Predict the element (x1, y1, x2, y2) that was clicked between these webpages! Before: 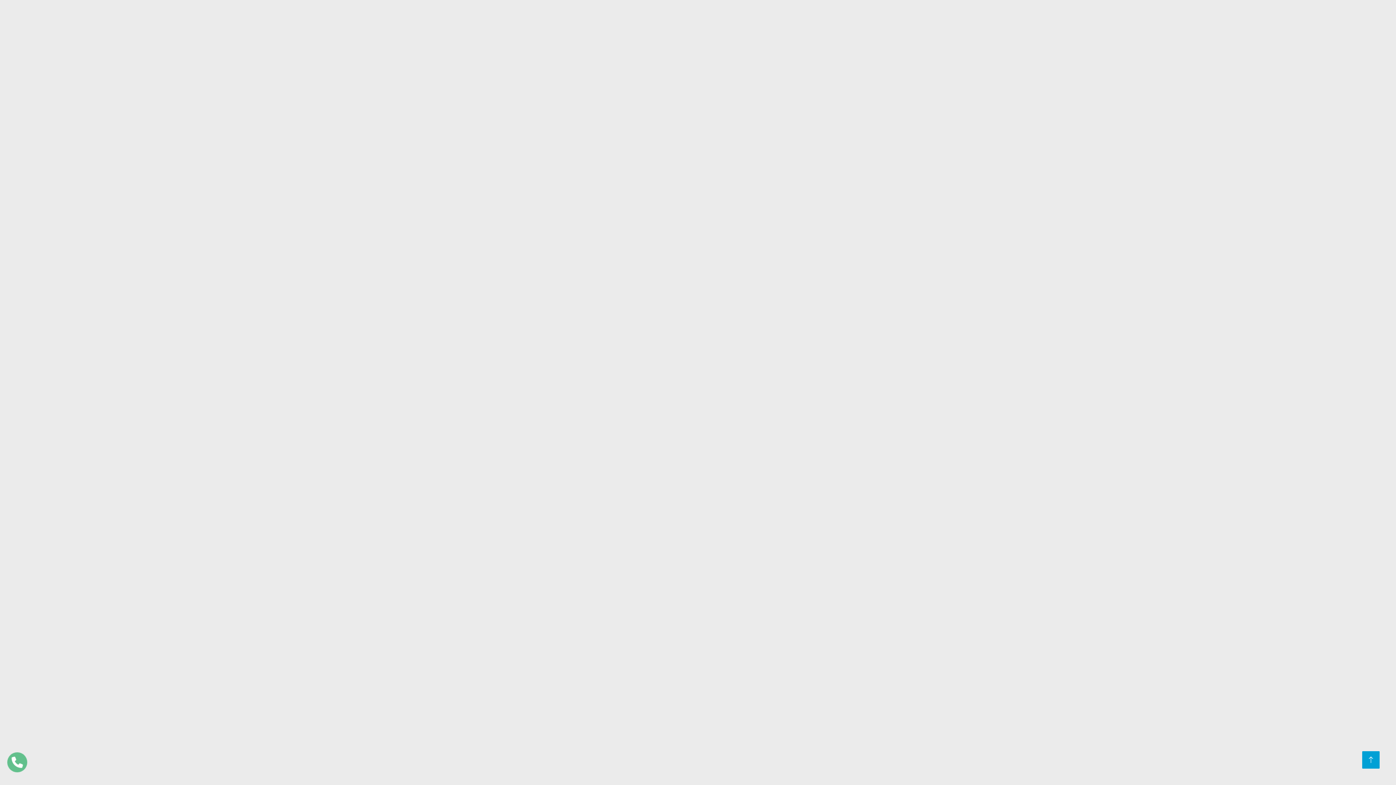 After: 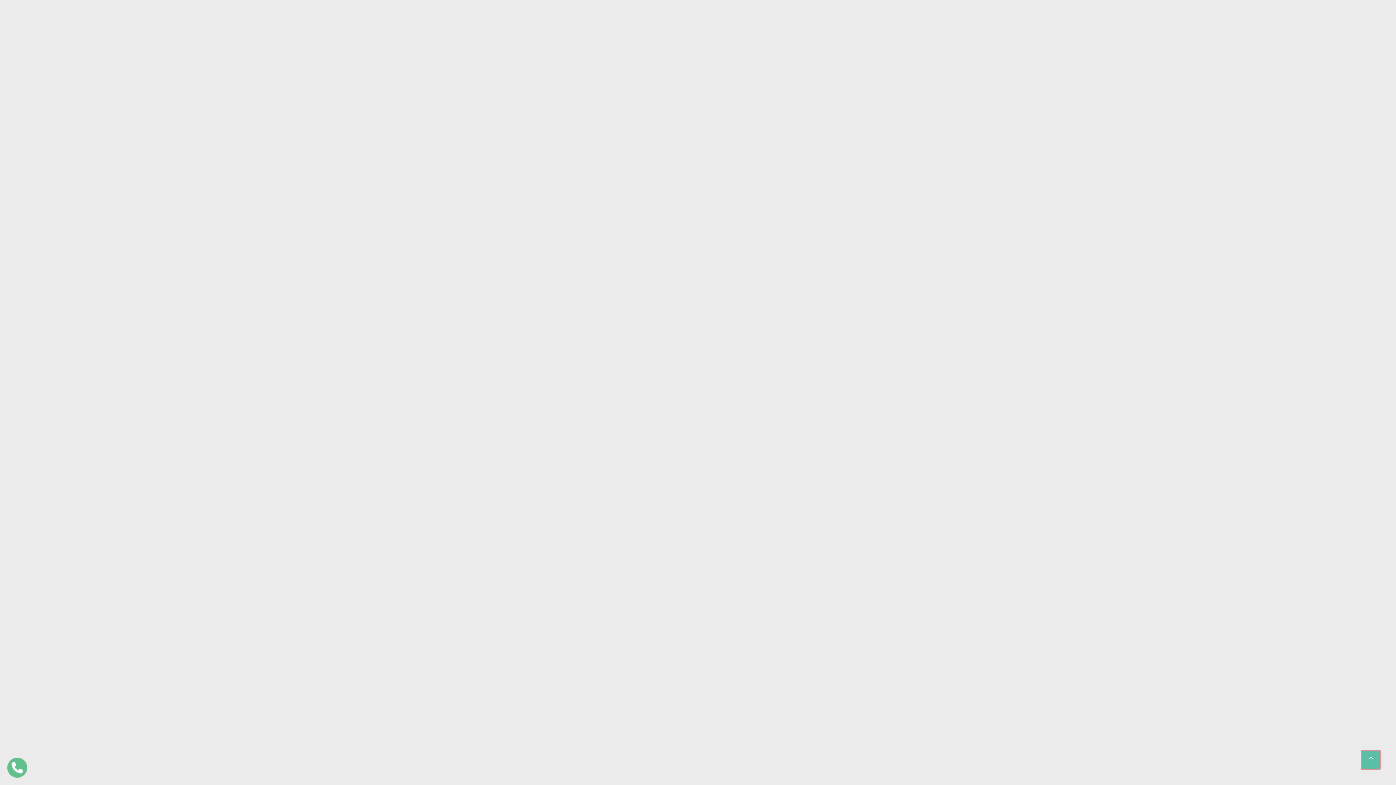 Action: bbox: (1362, 751, 1380, 769)